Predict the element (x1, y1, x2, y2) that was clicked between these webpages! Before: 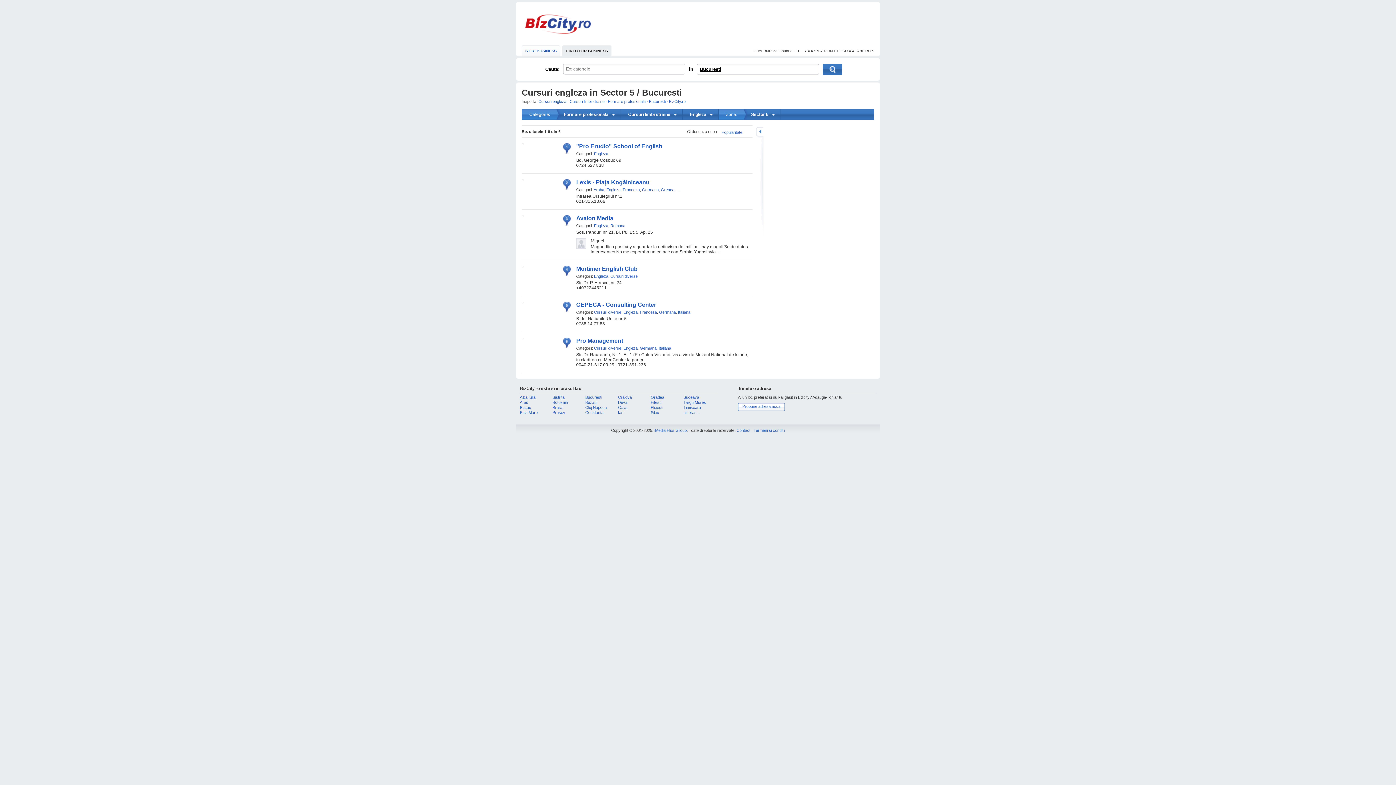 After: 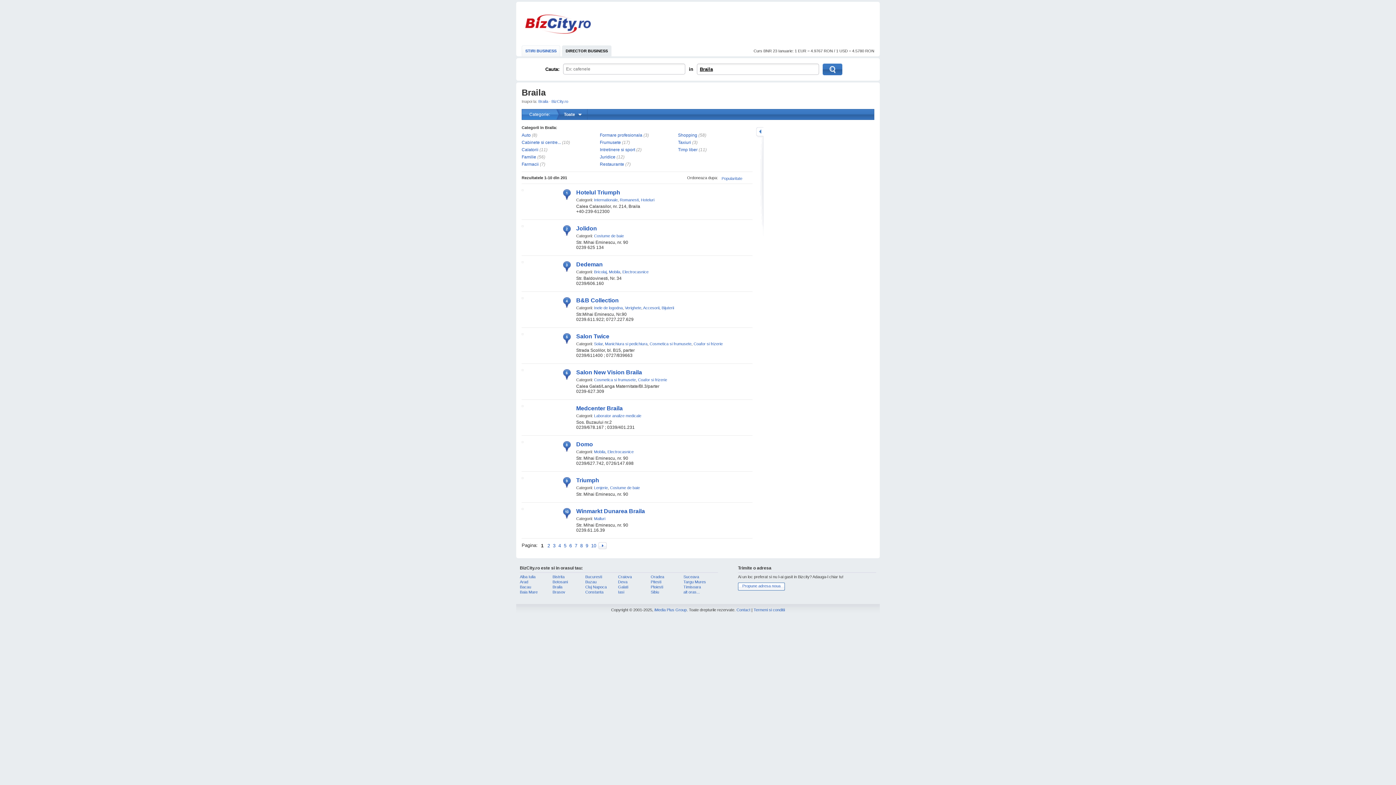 Action: label: Braila bbox: (552, 405, 562, 409)